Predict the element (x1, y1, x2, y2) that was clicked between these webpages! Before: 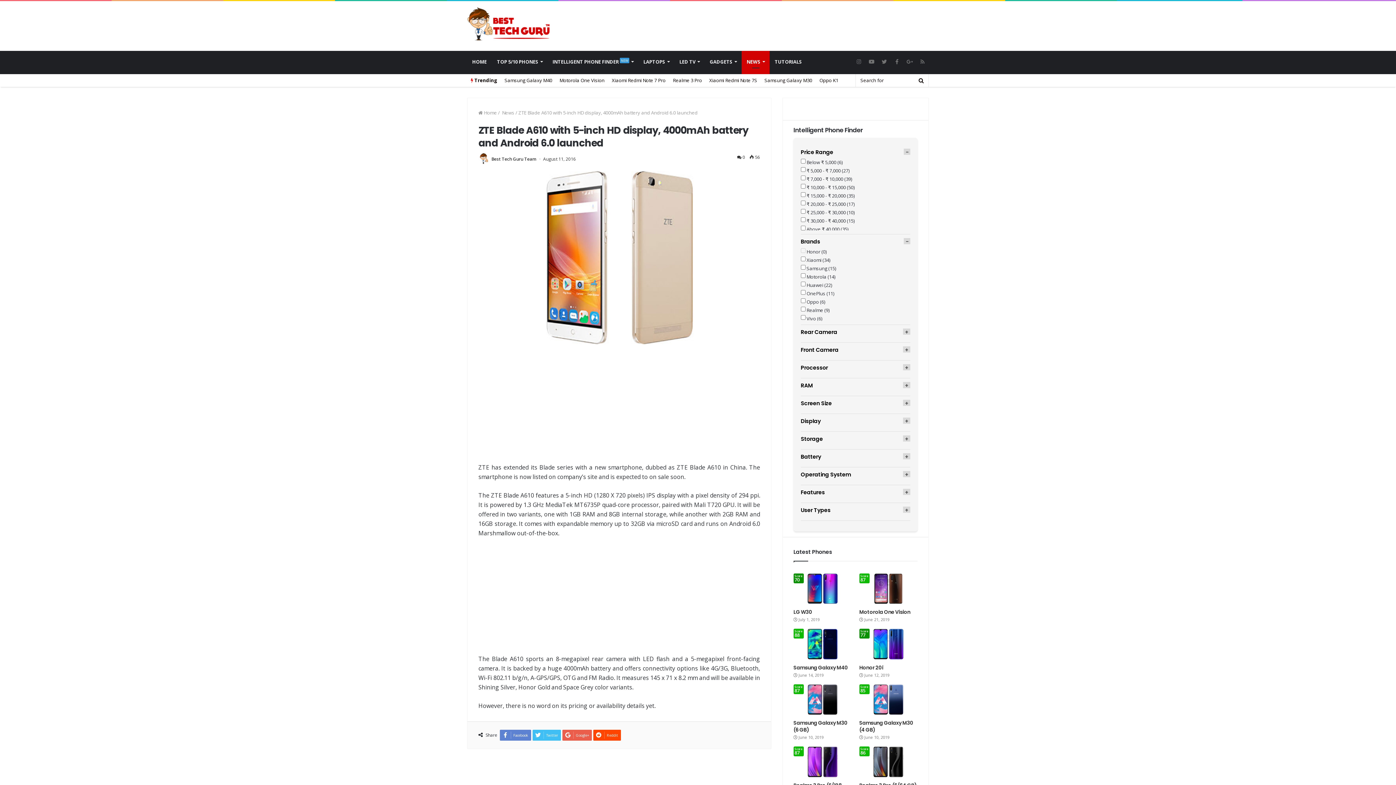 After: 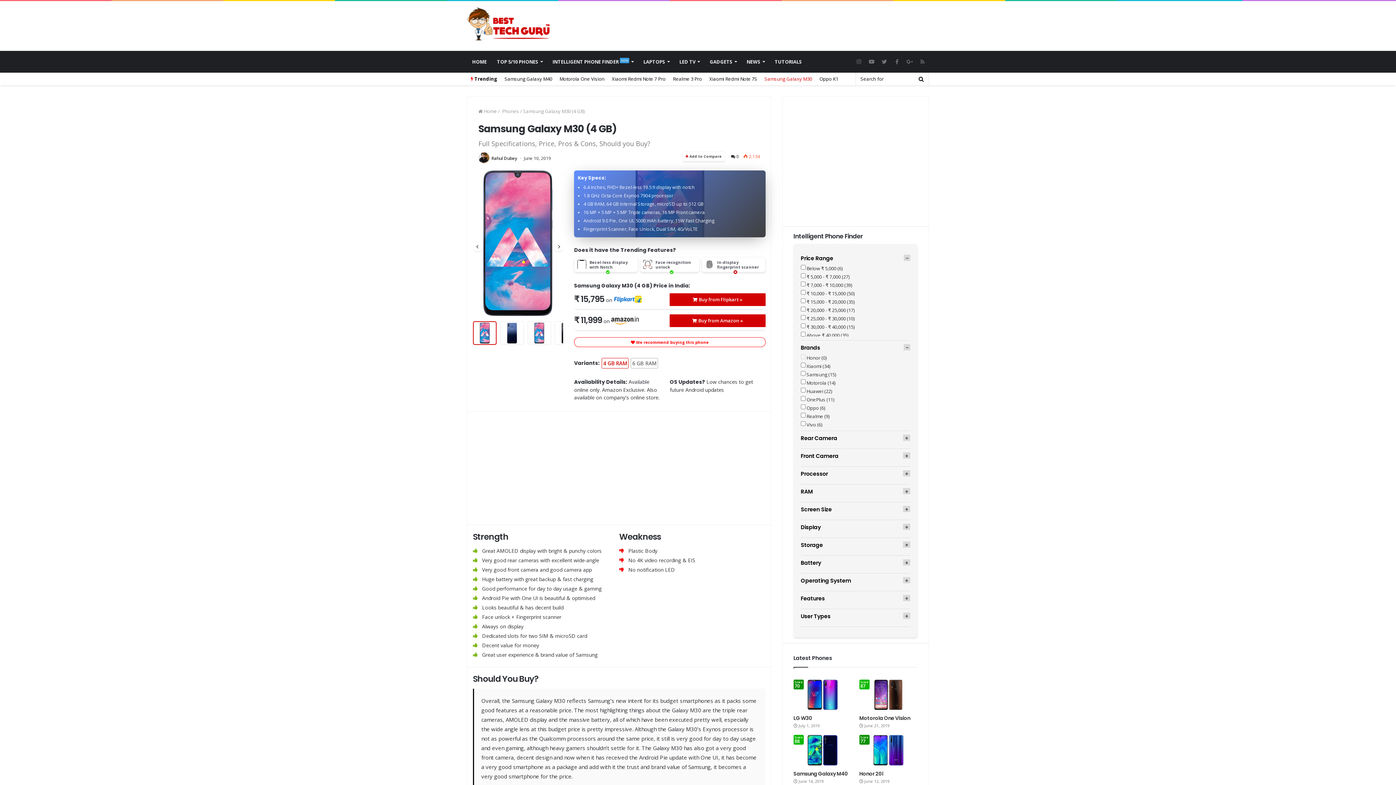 Action: bbox: (859, 719, 913, 733) label: Samsung Galaxy M30 (4 GB)